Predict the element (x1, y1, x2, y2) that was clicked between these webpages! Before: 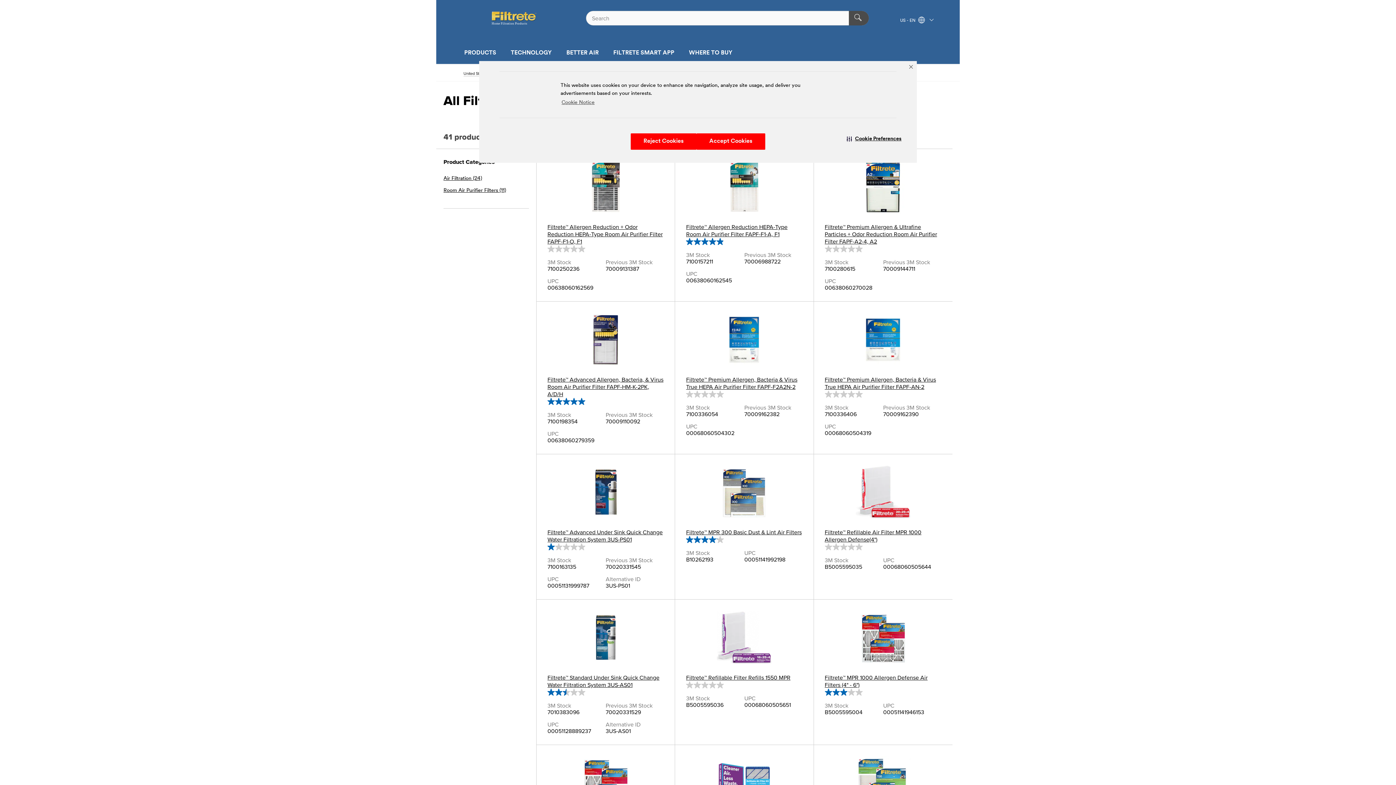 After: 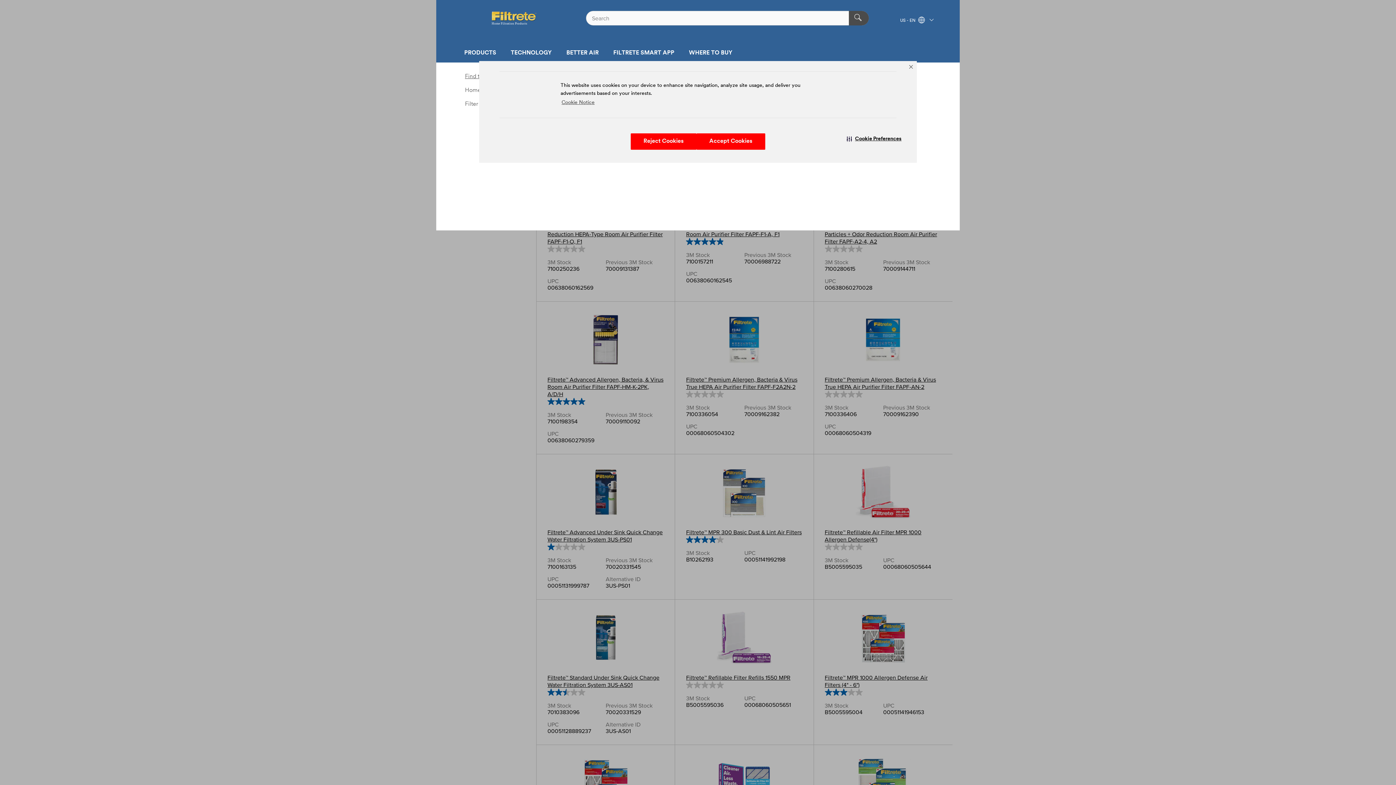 Action: bbox: (559, 44, 606, 62) label: BETTER AIR